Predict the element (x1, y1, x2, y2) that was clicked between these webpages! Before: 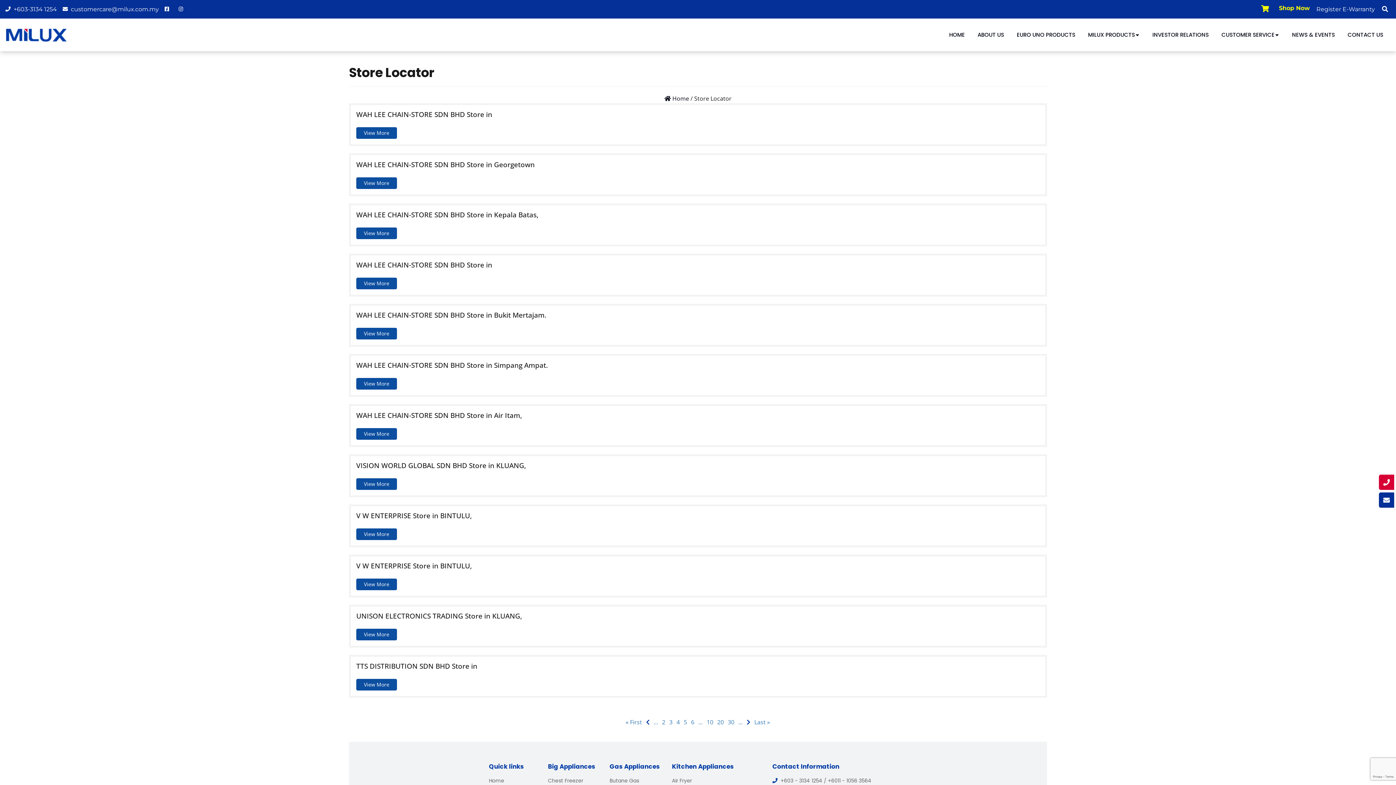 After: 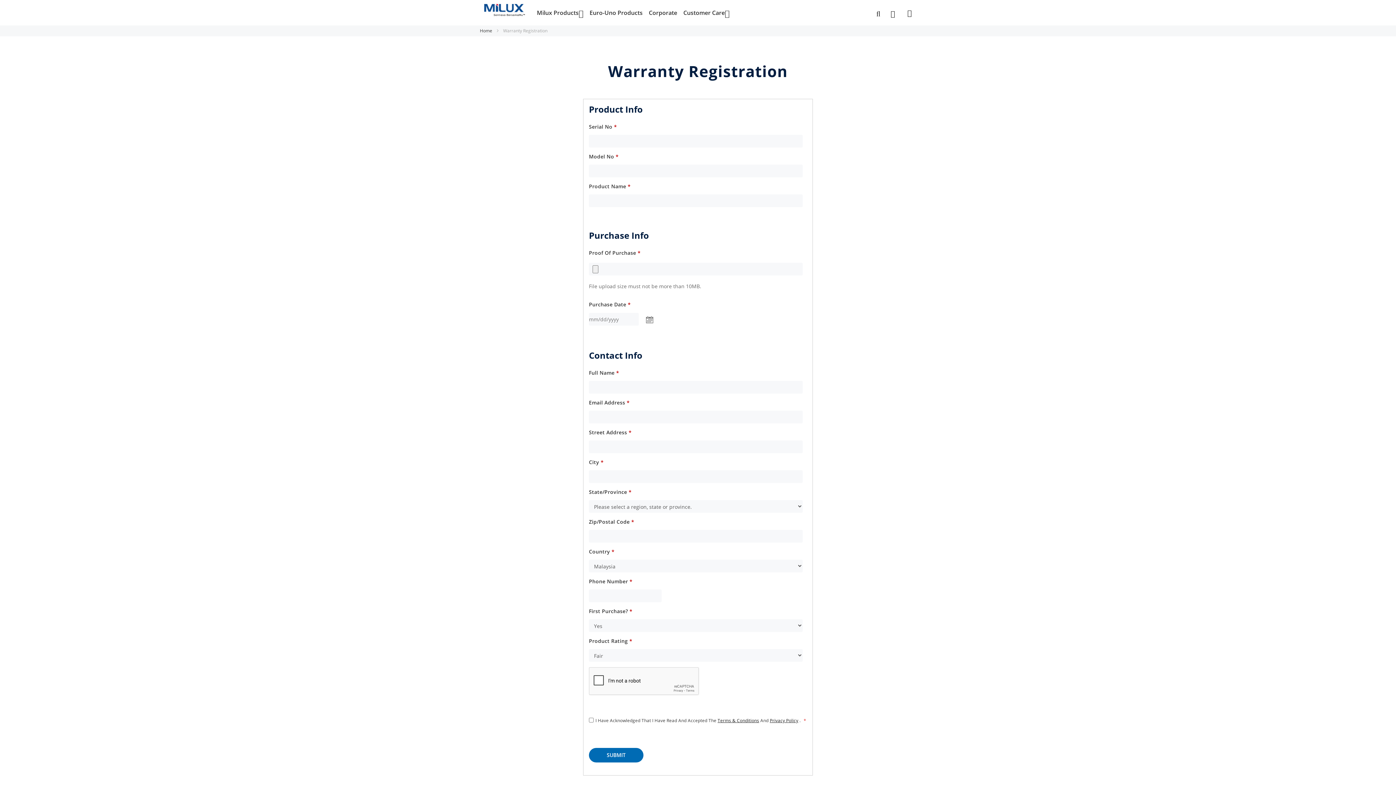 Action: bbox: (1316, 4, 1375, 13) label: Register E-Warranty